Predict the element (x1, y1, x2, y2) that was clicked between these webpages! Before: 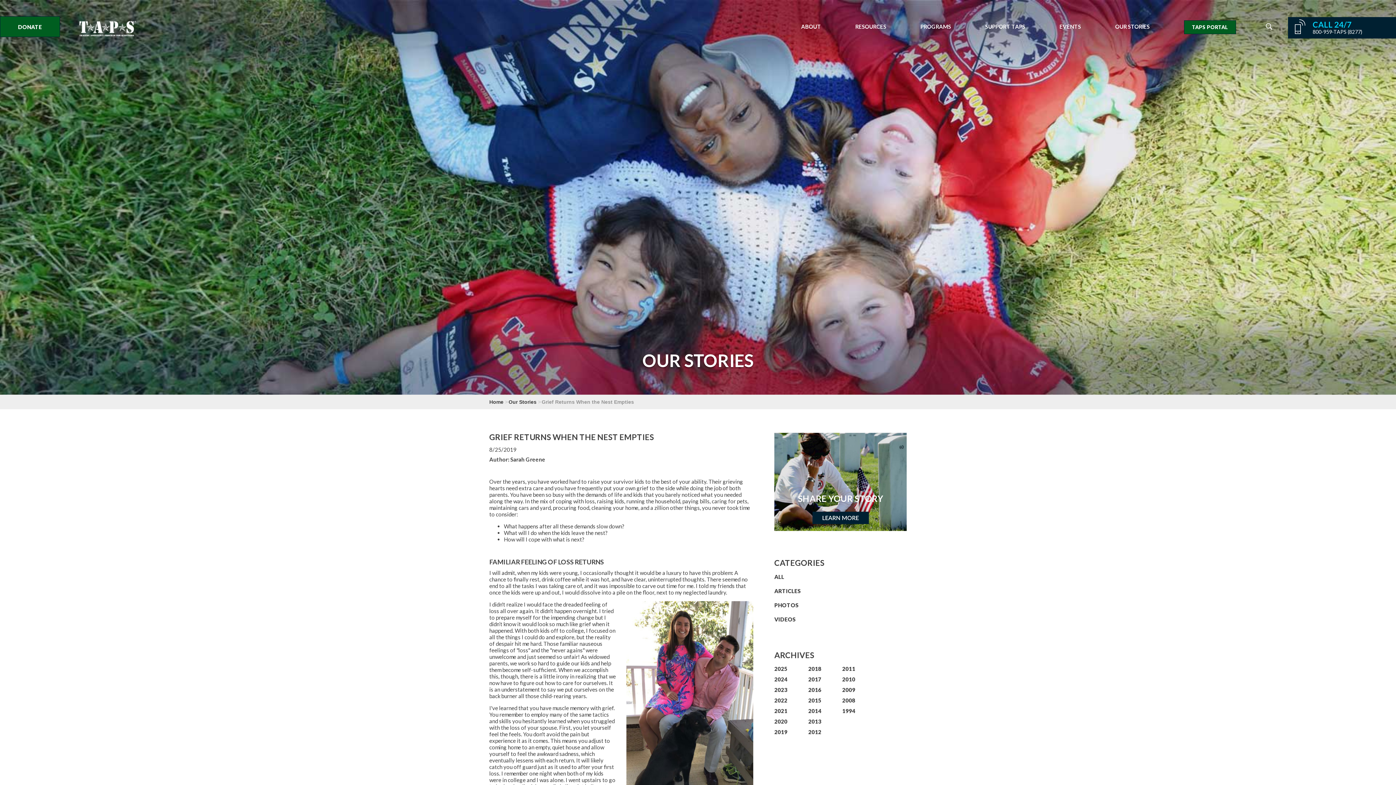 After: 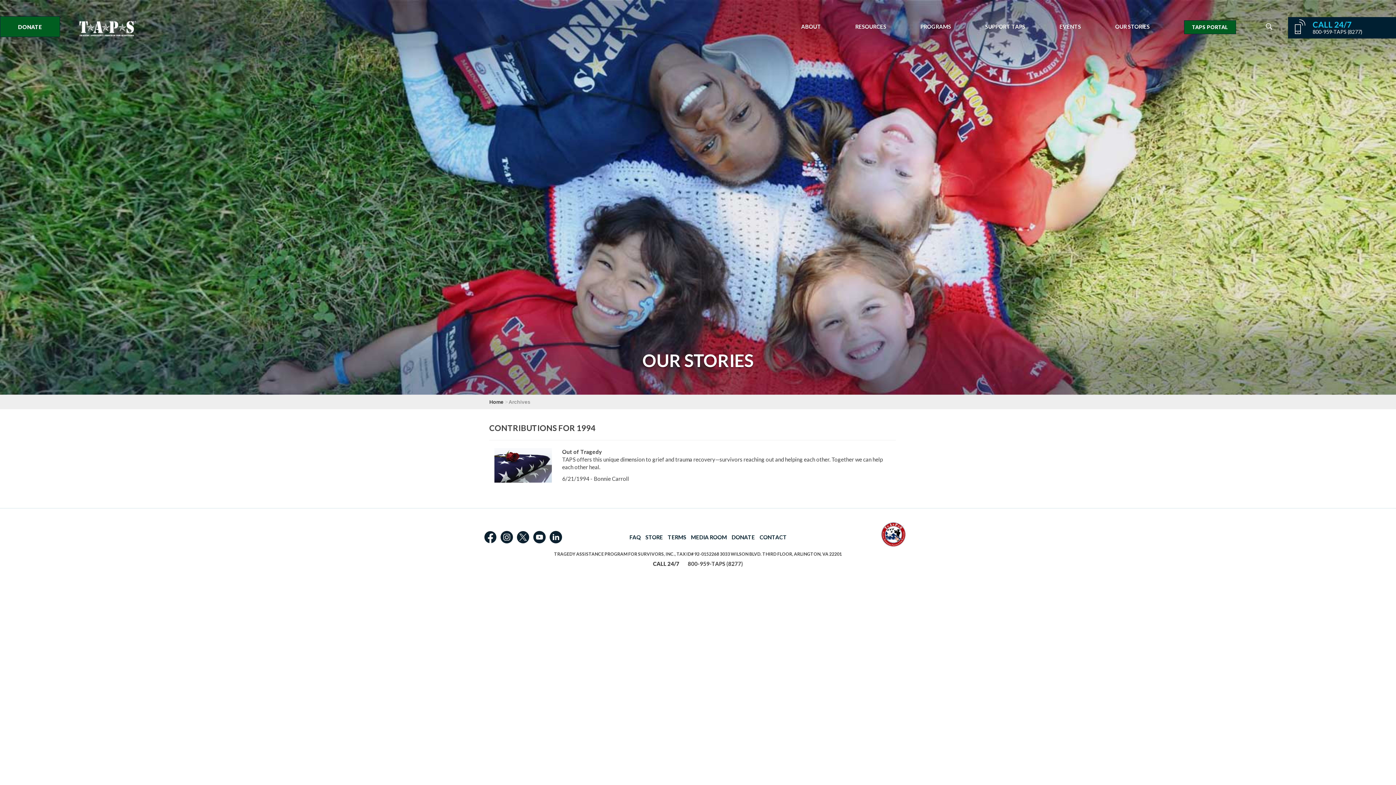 Action: bbox: (842, 708, 855, 714) label: 1994